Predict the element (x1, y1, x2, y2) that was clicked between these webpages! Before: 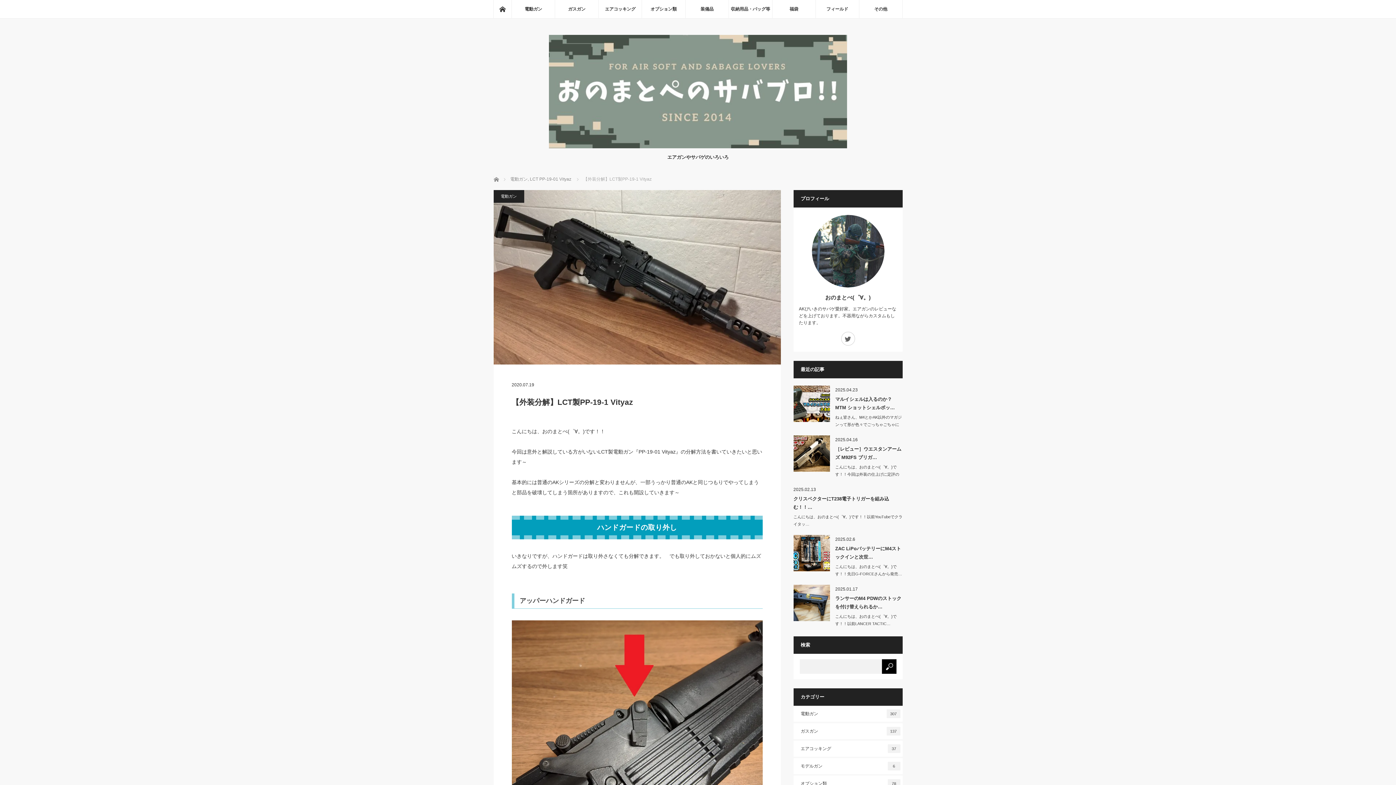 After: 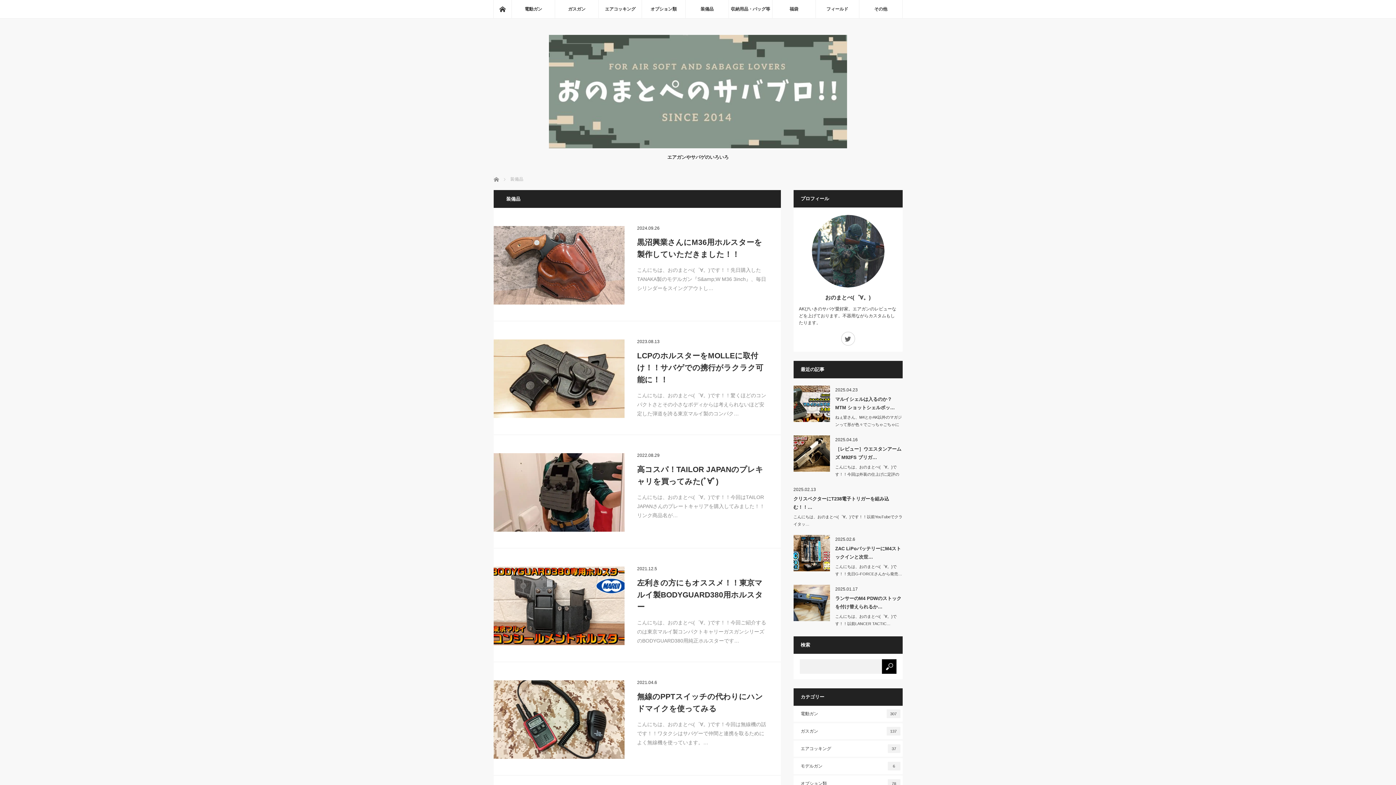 Action: bbox: (685, 0, 728, 18) label: 装備品